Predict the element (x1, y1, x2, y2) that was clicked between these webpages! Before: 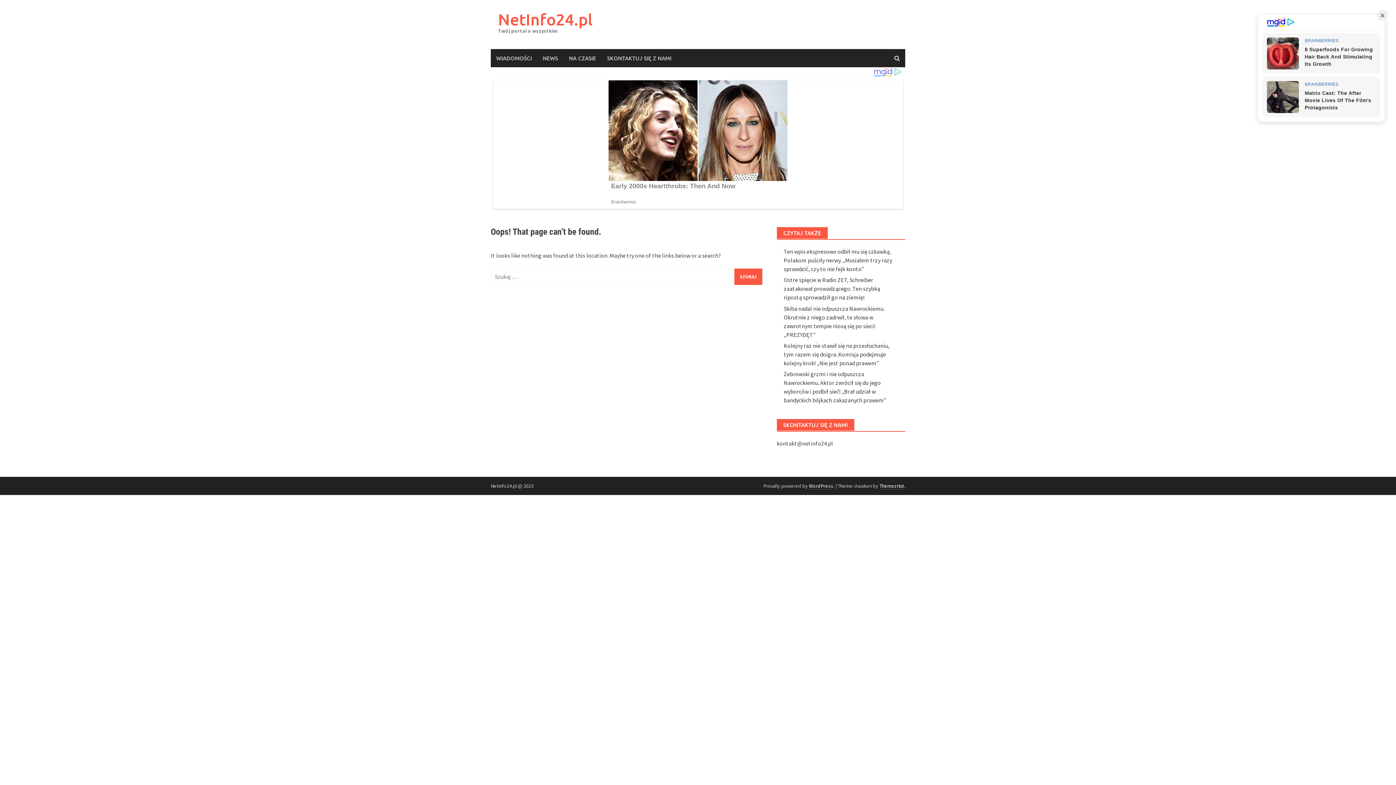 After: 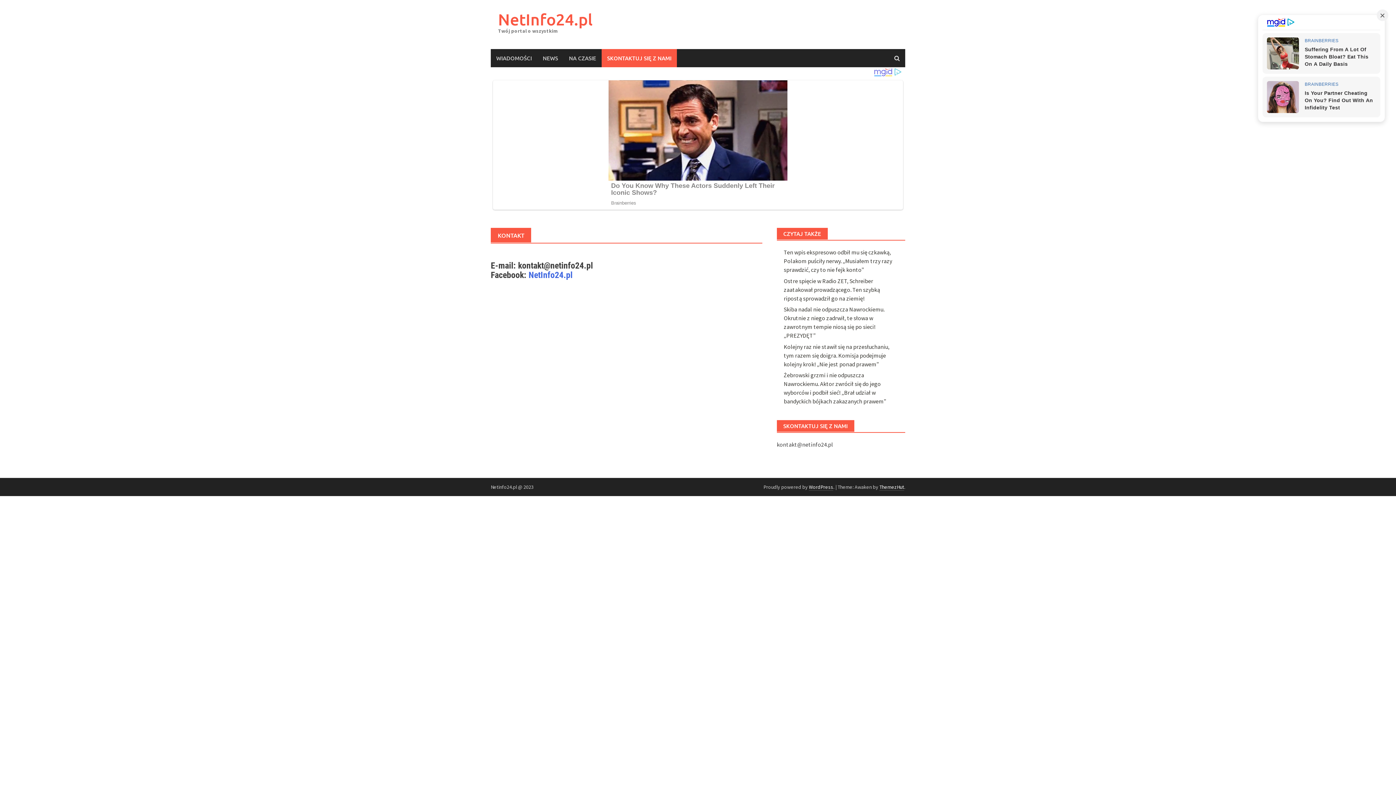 Action: label: SKONTAKTUJ SIĘ Z NAMI bbox: (601, 49, 677, 67)